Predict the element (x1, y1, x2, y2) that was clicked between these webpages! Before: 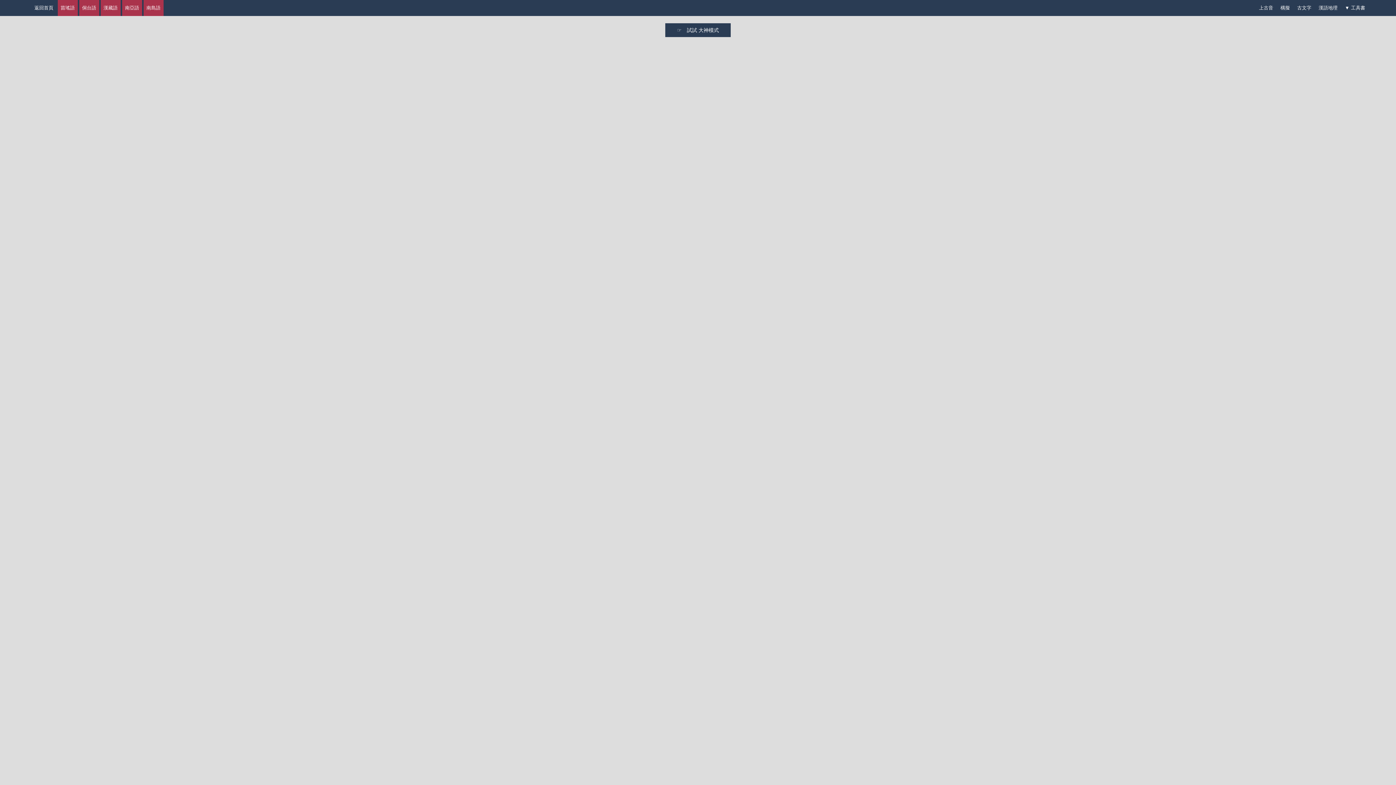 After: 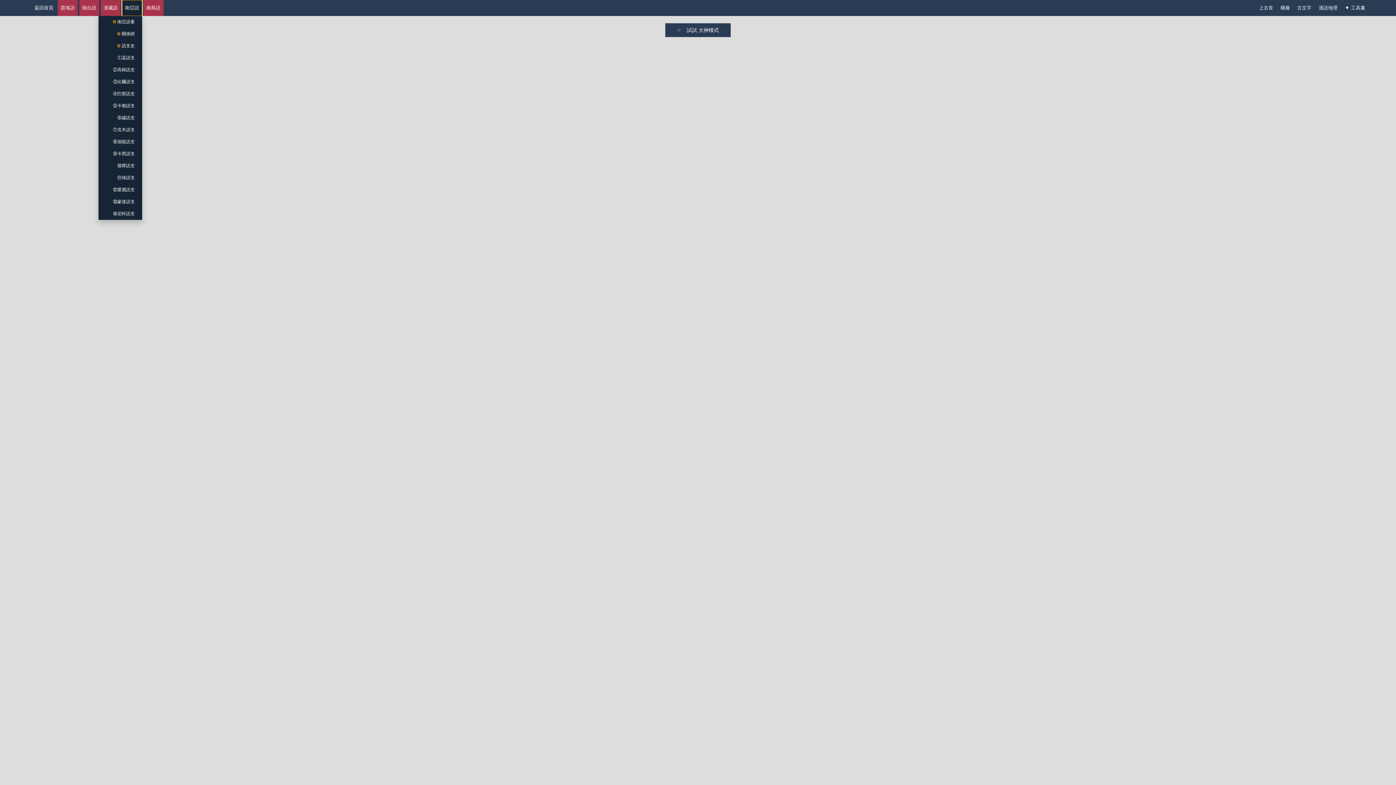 Action: bbox: (122, 0, 142, 16) label: 南亞語